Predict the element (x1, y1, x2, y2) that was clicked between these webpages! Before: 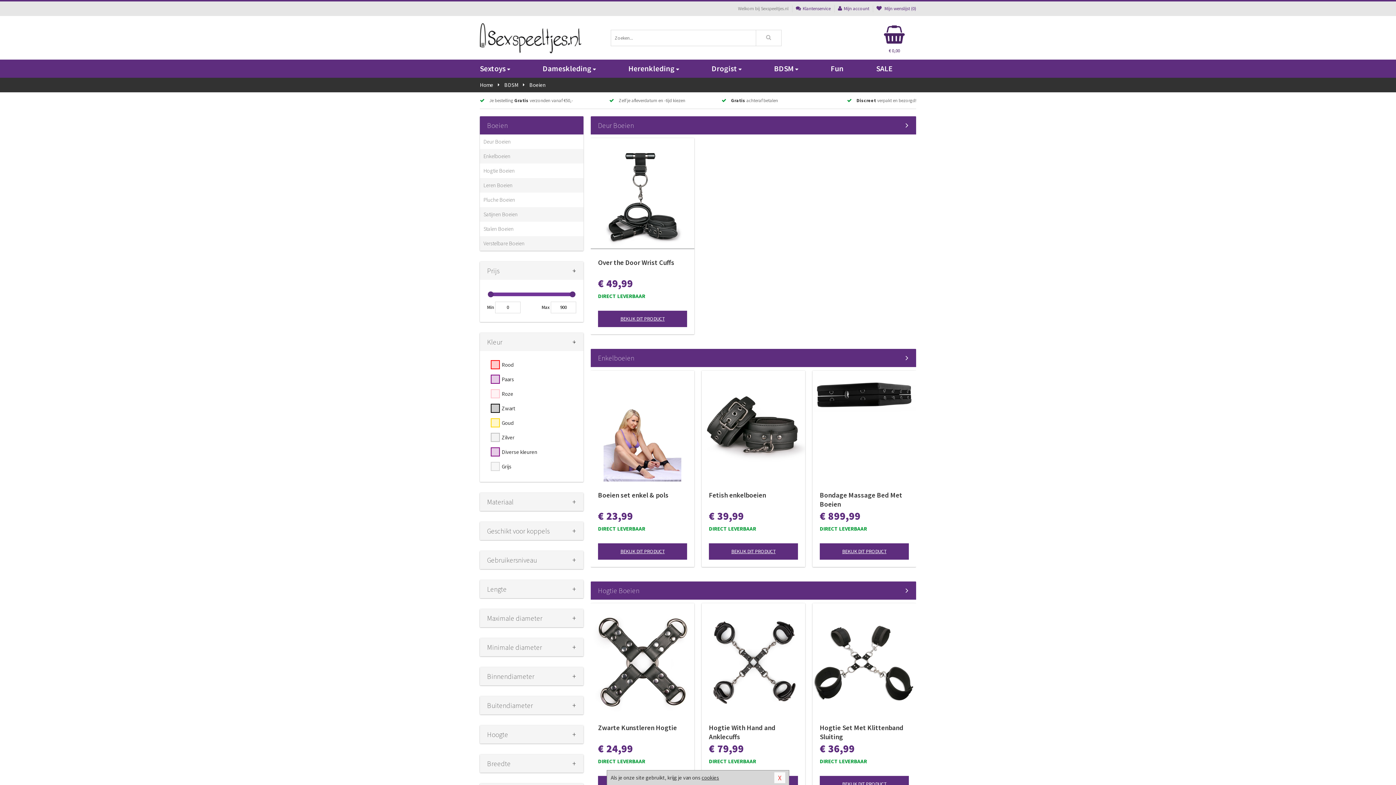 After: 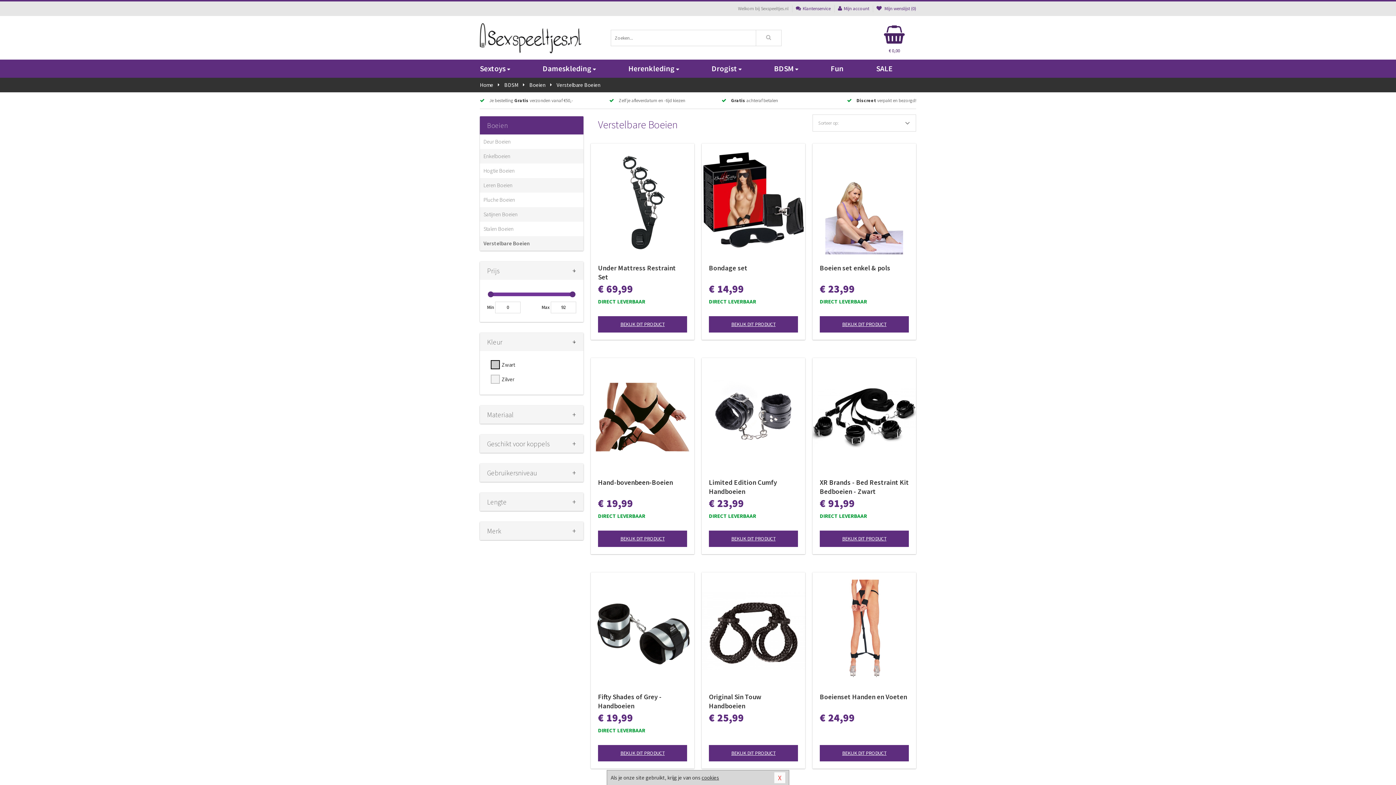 Action: label: Verstelbare Boeien bbox: (483, 236, 572, 250)